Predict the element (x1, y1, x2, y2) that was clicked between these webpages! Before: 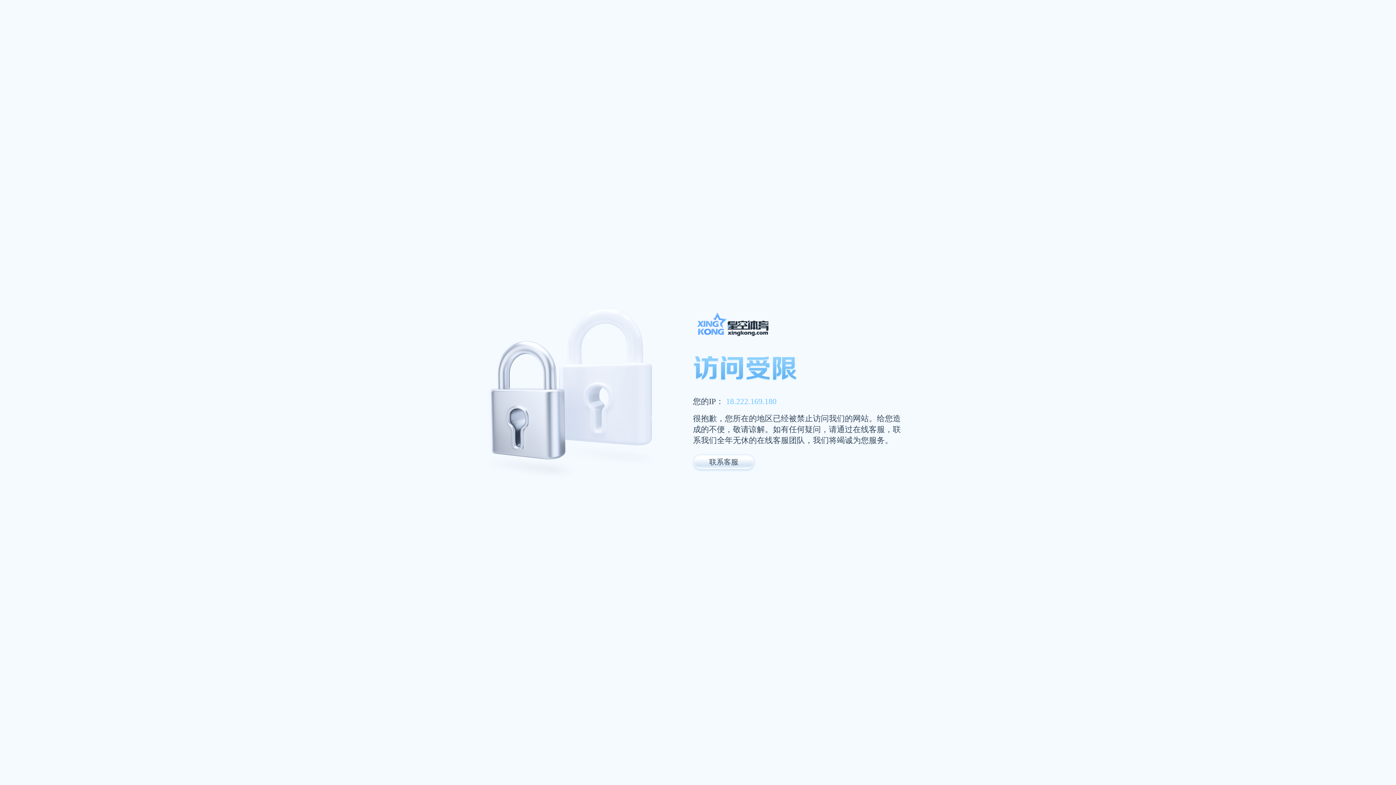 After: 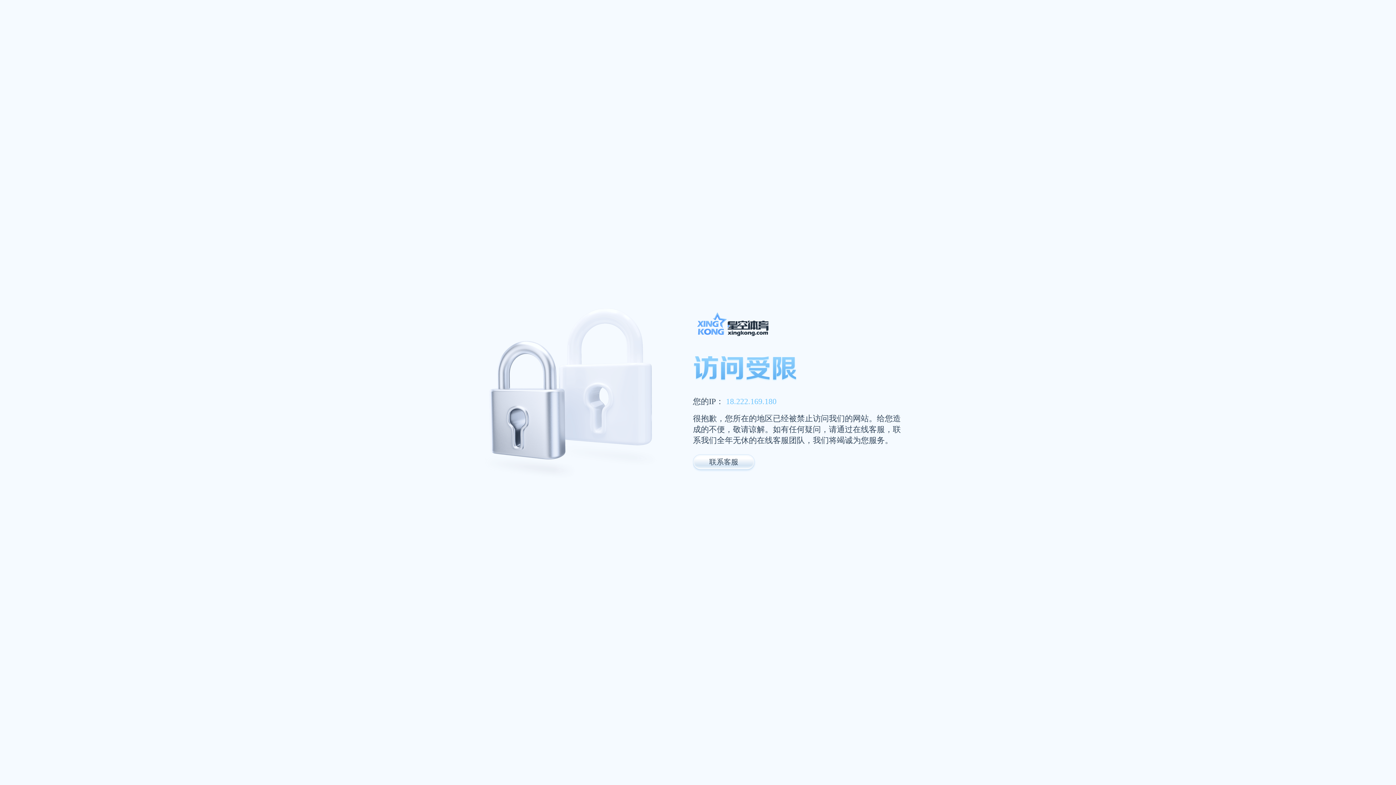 Action: bbox: (693, 311, 947, 341)